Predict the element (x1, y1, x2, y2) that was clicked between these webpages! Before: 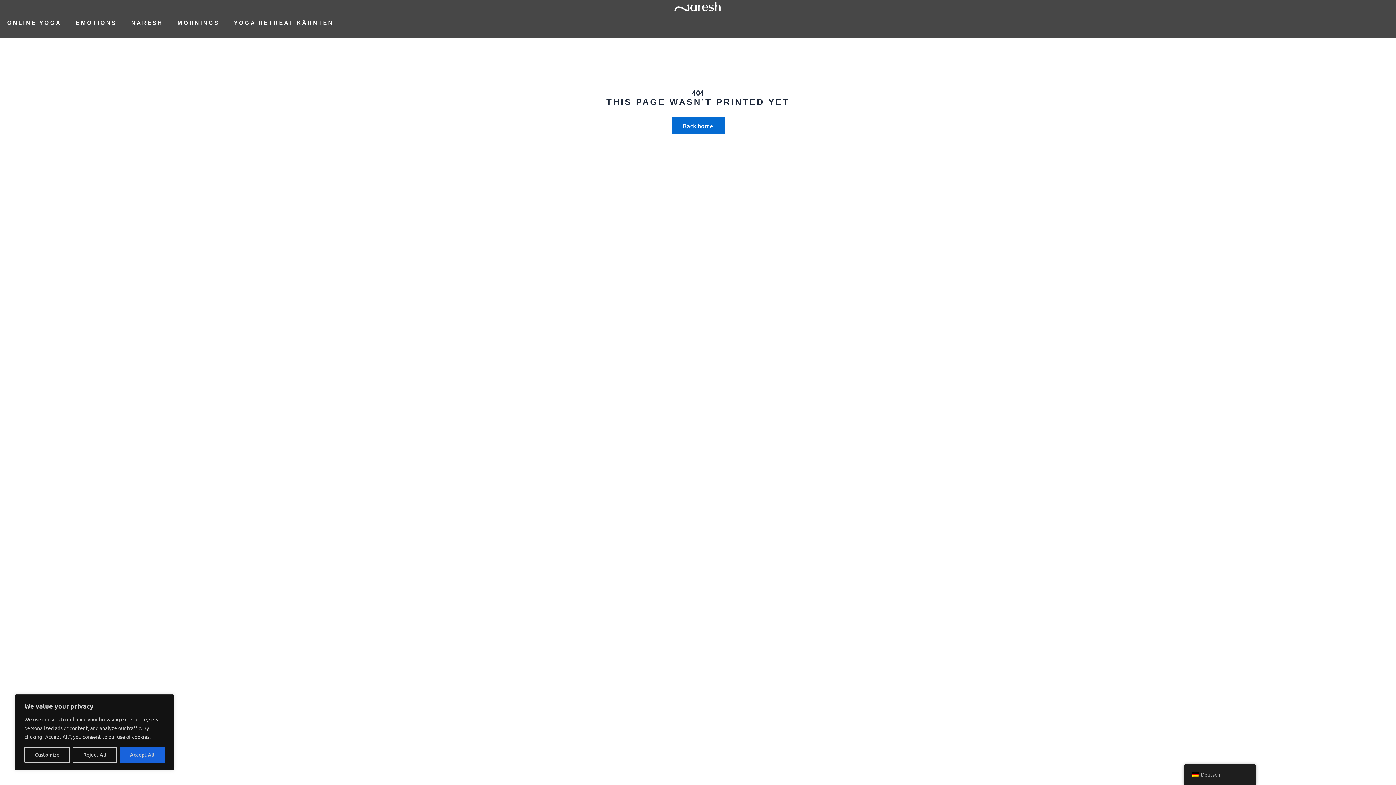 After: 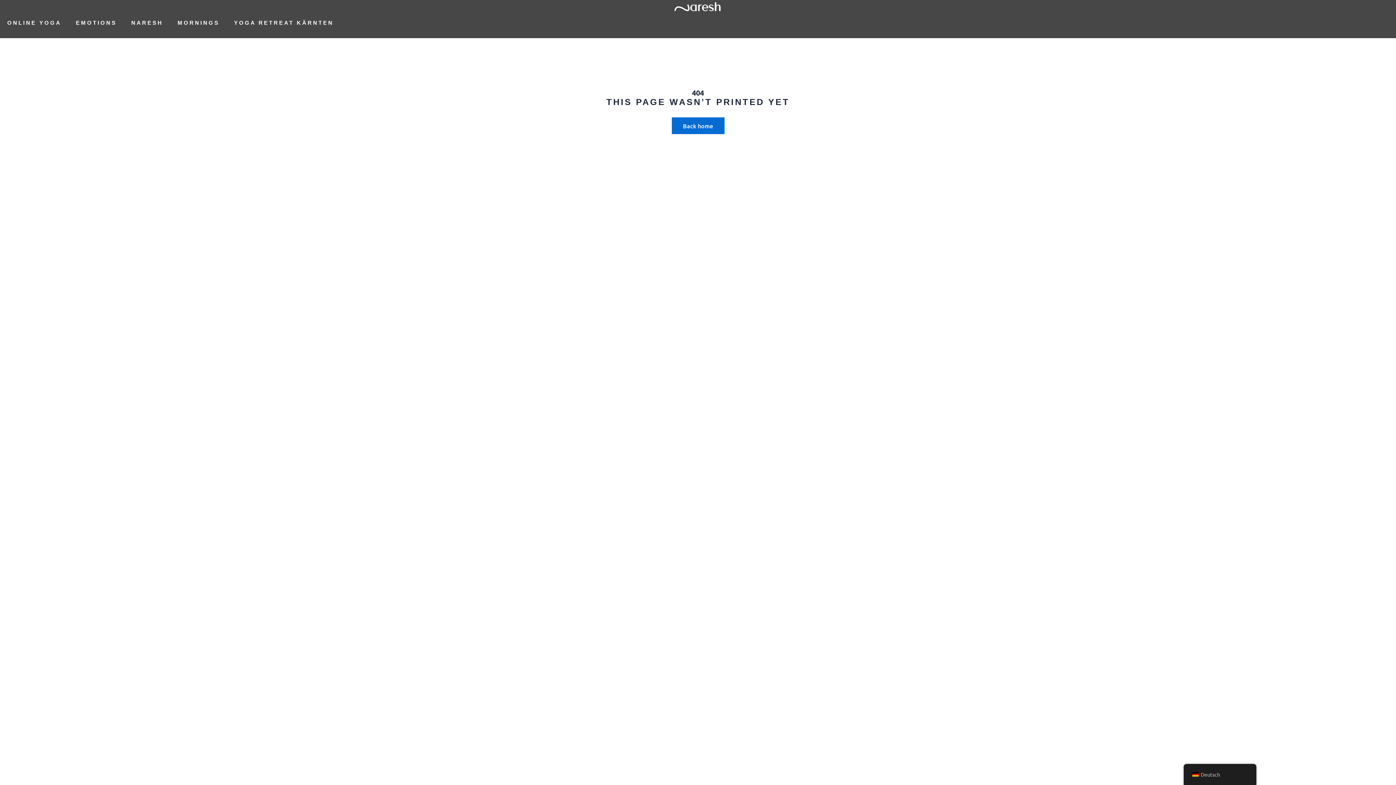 Action: label: Reject All bbox: (72, 747, 116, 763)